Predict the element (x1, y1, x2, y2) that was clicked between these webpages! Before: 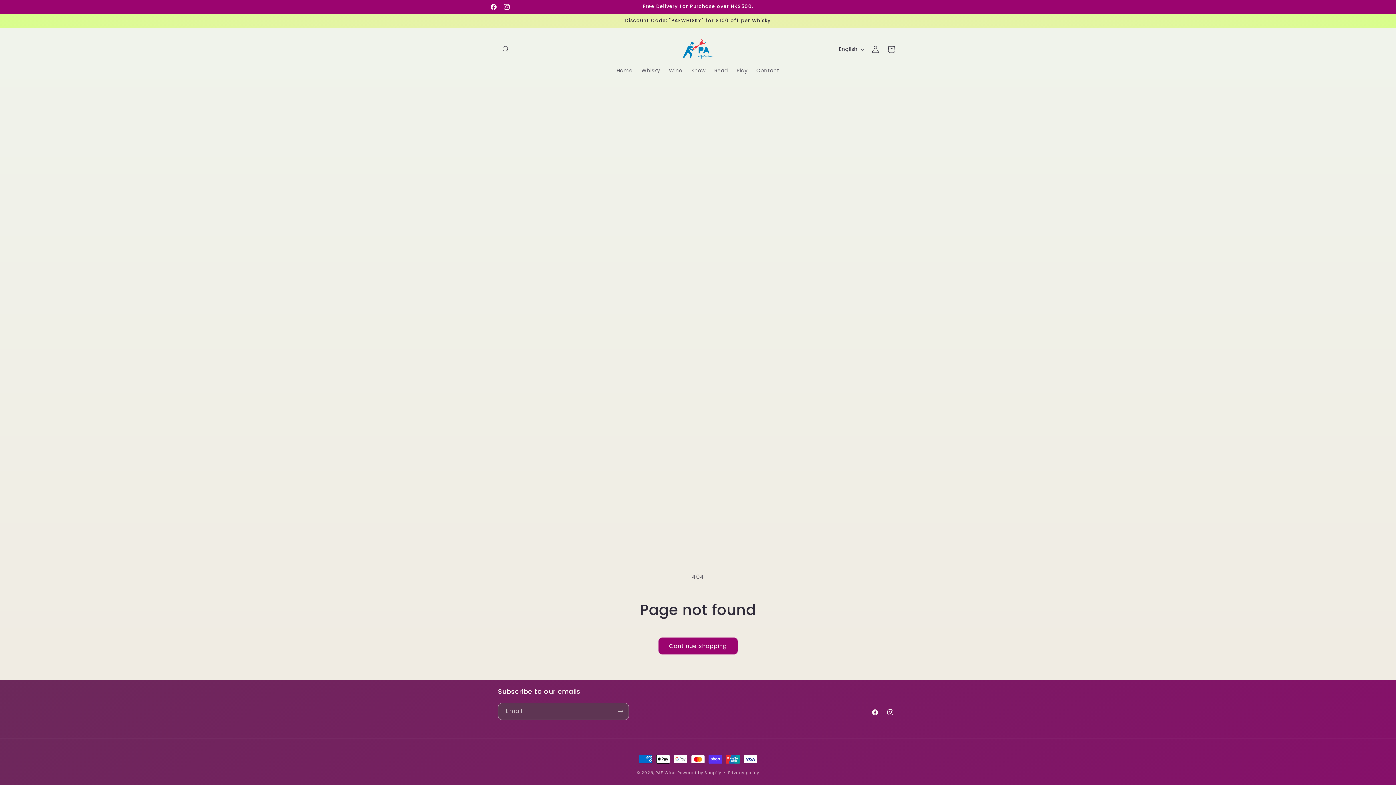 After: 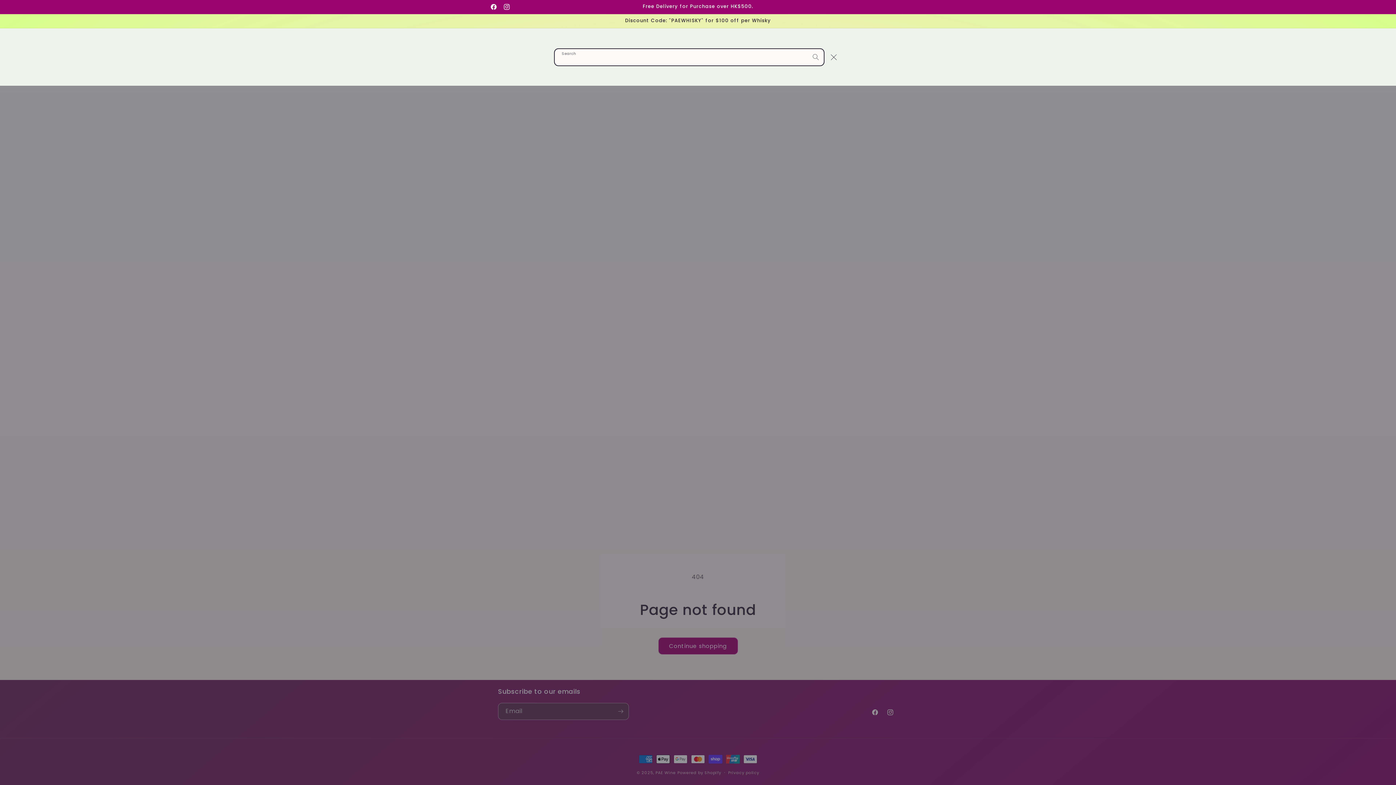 Action: bbox: (498, 41, 514, 57) label: Search